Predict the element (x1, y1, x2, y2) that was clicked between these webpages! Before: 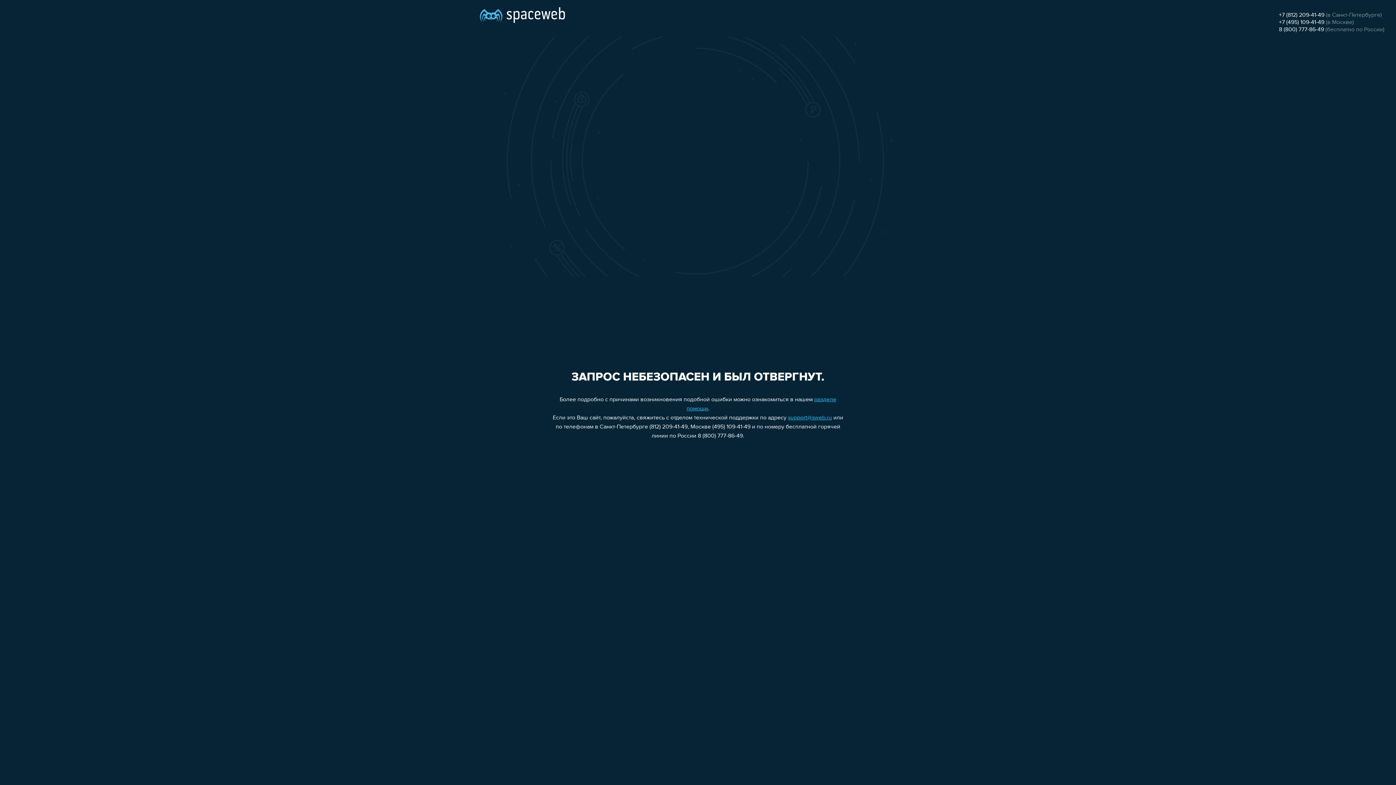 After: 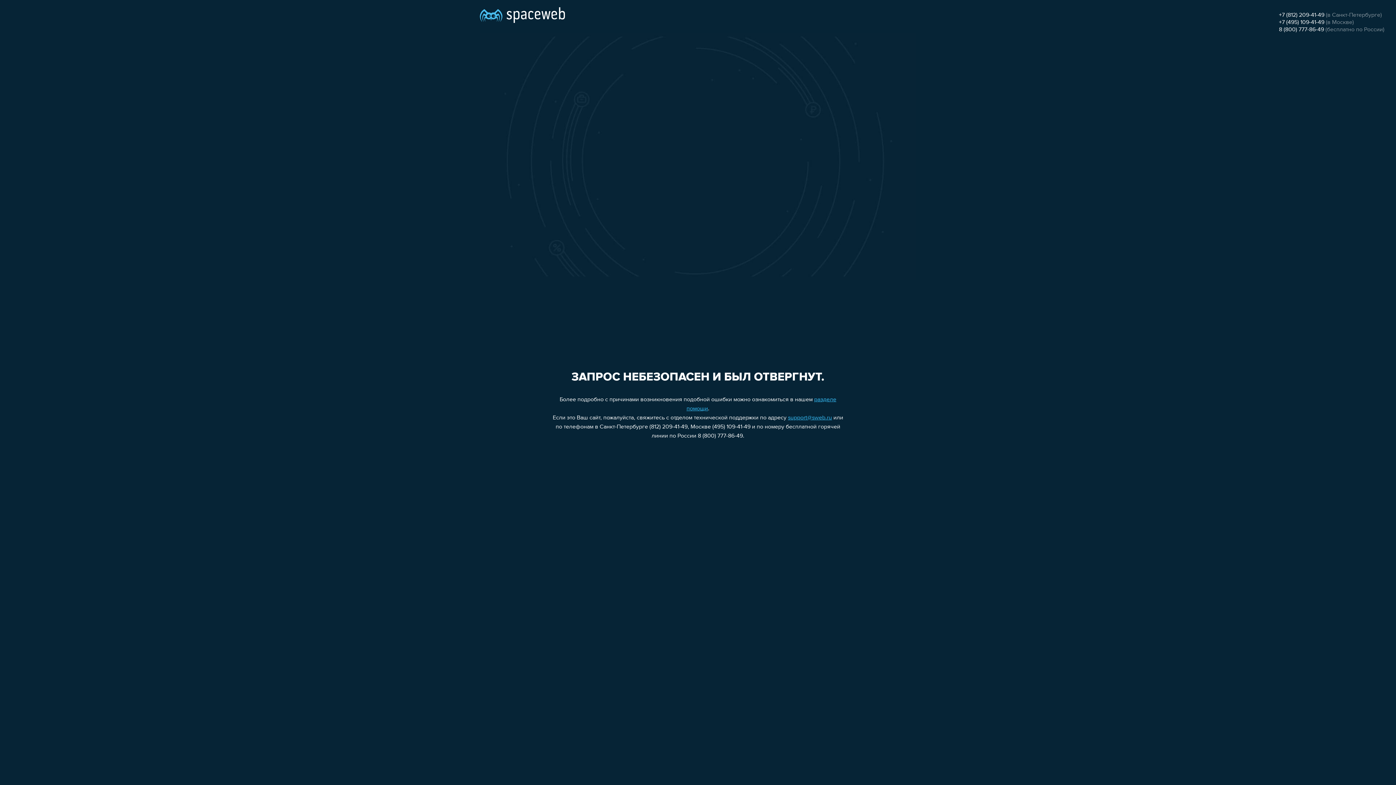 Action: bbox: (1279, 12, 1324, 18) label: +7 (812) 209-41-49